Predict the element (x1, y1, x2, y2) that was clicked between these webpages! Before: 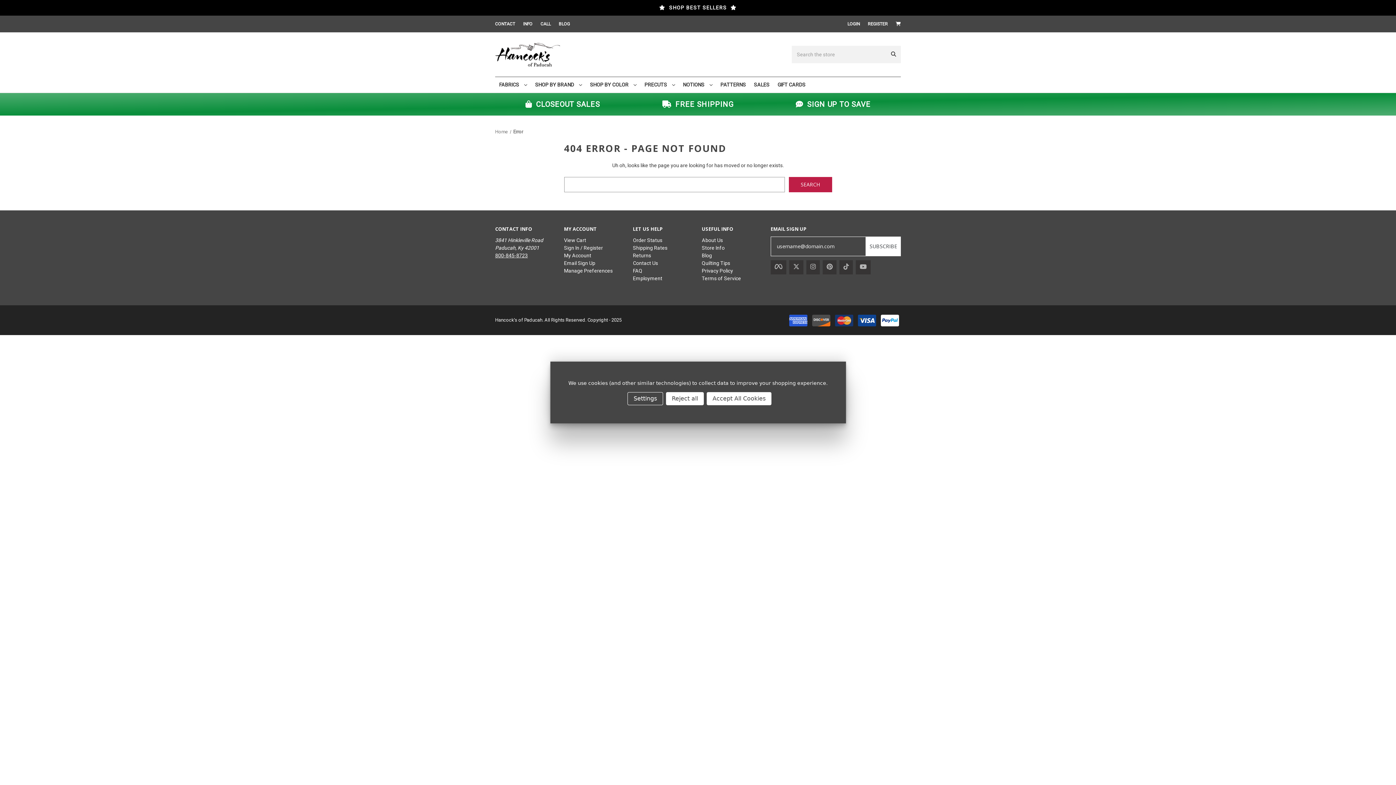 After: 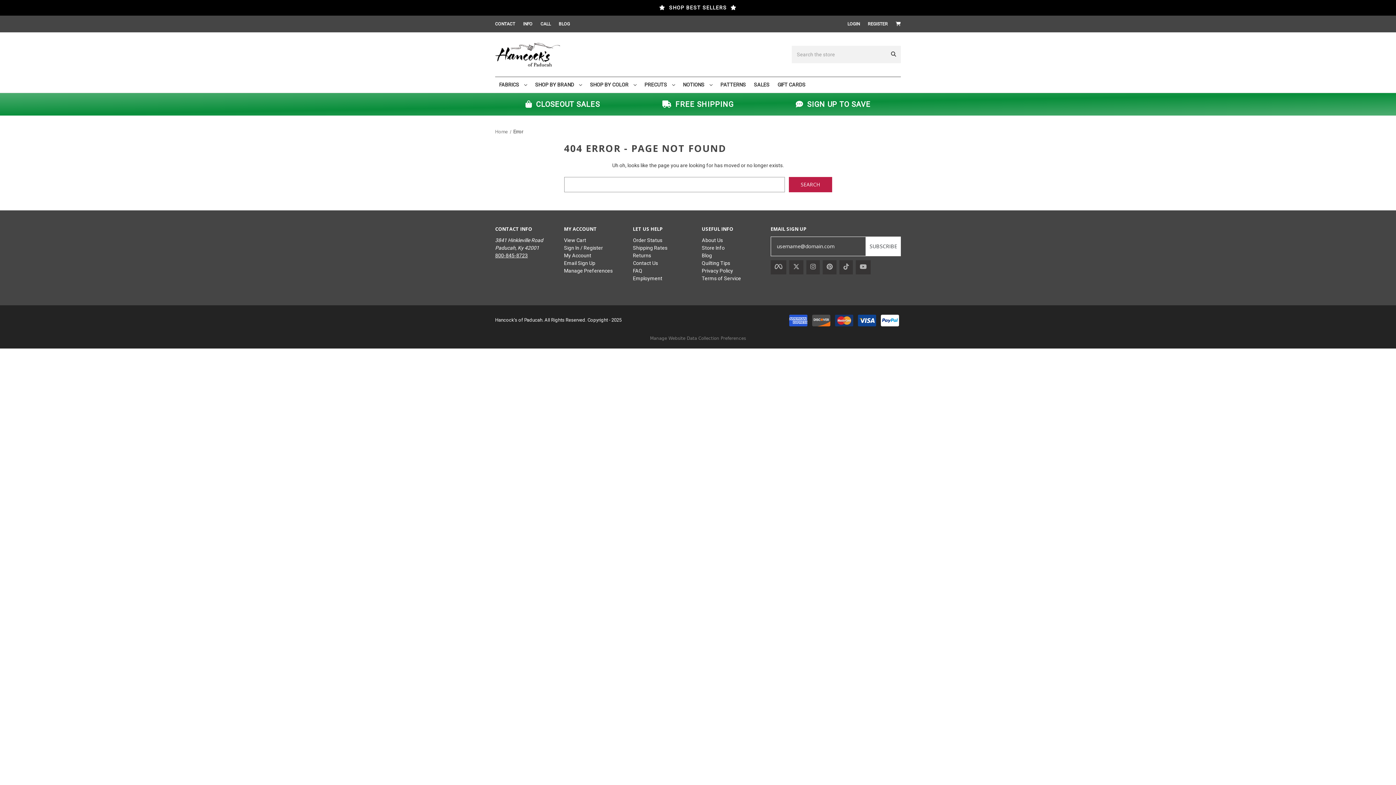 Action: bbox: (706, 392, 771, 405) label: Accept All Cookies